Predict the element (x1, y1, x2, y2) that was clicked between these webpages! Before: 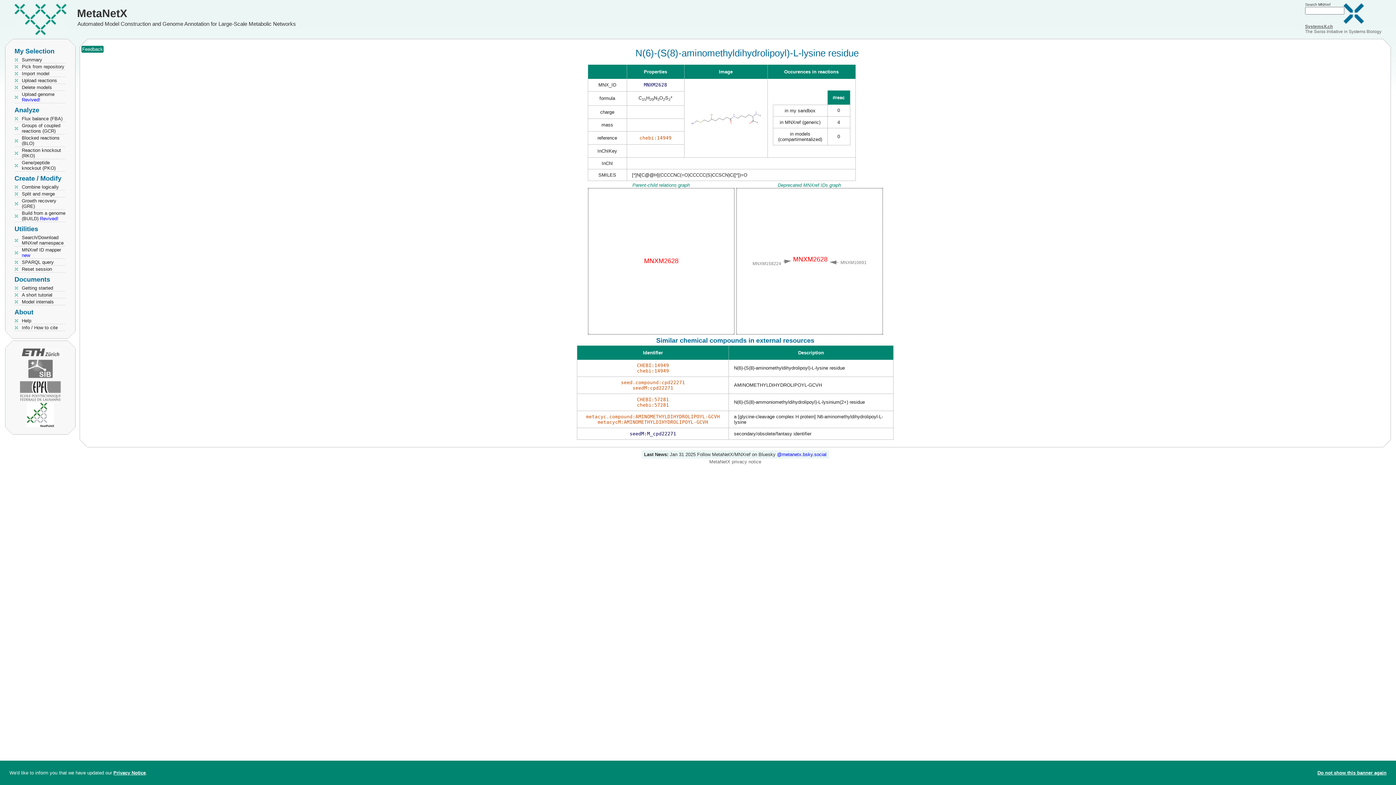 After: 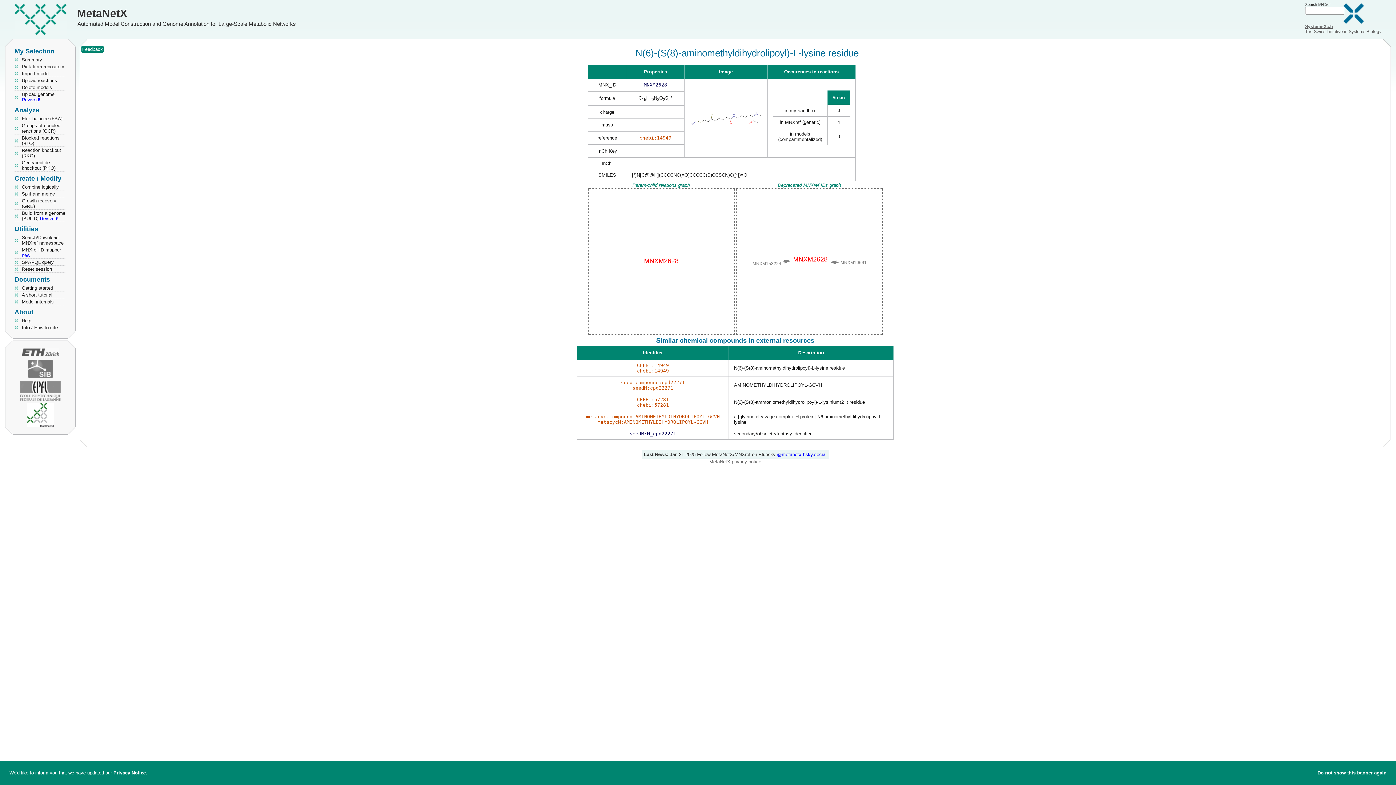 Action: label: metacyc.compound:AMINOMETHYLDIHYDROLIPOYL-GCVH bbox: (586, 414, 720, 419)